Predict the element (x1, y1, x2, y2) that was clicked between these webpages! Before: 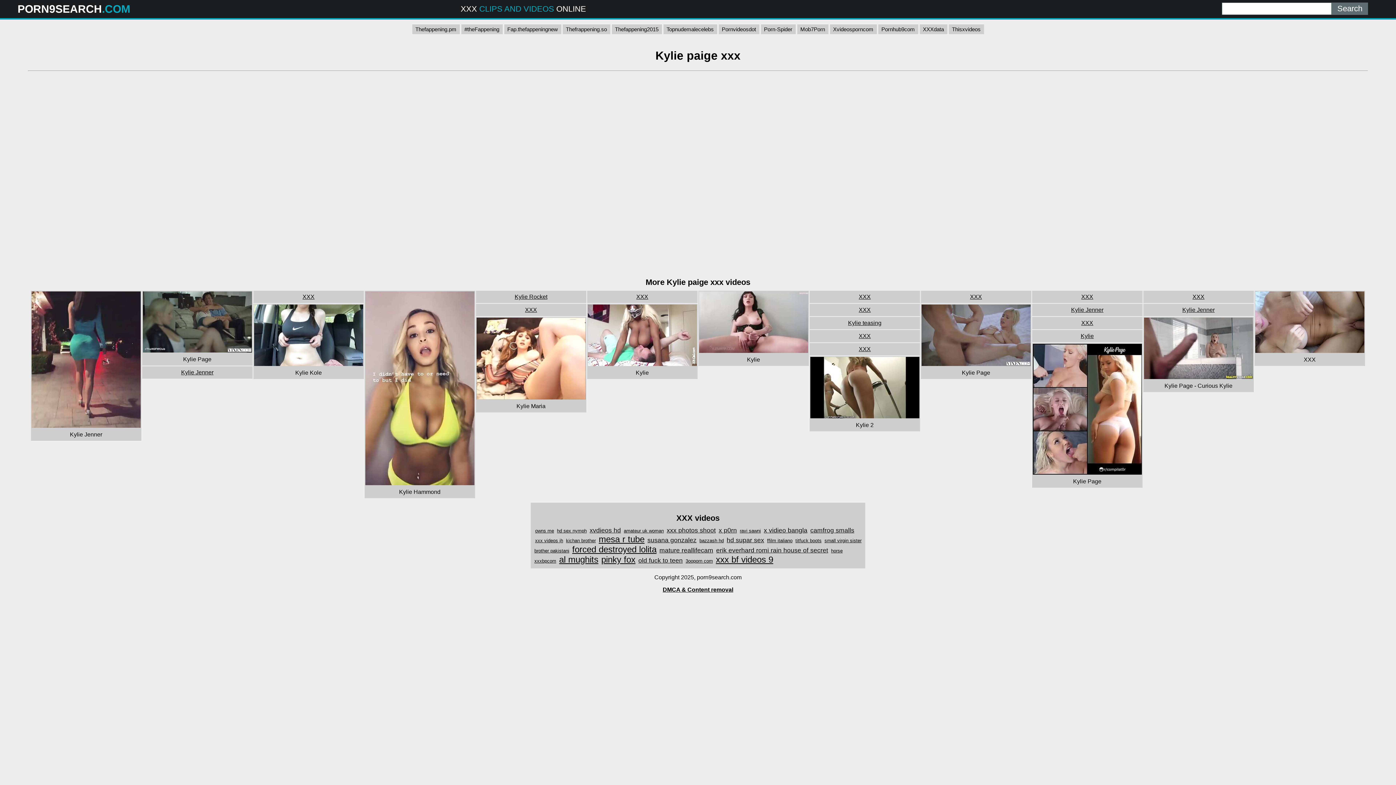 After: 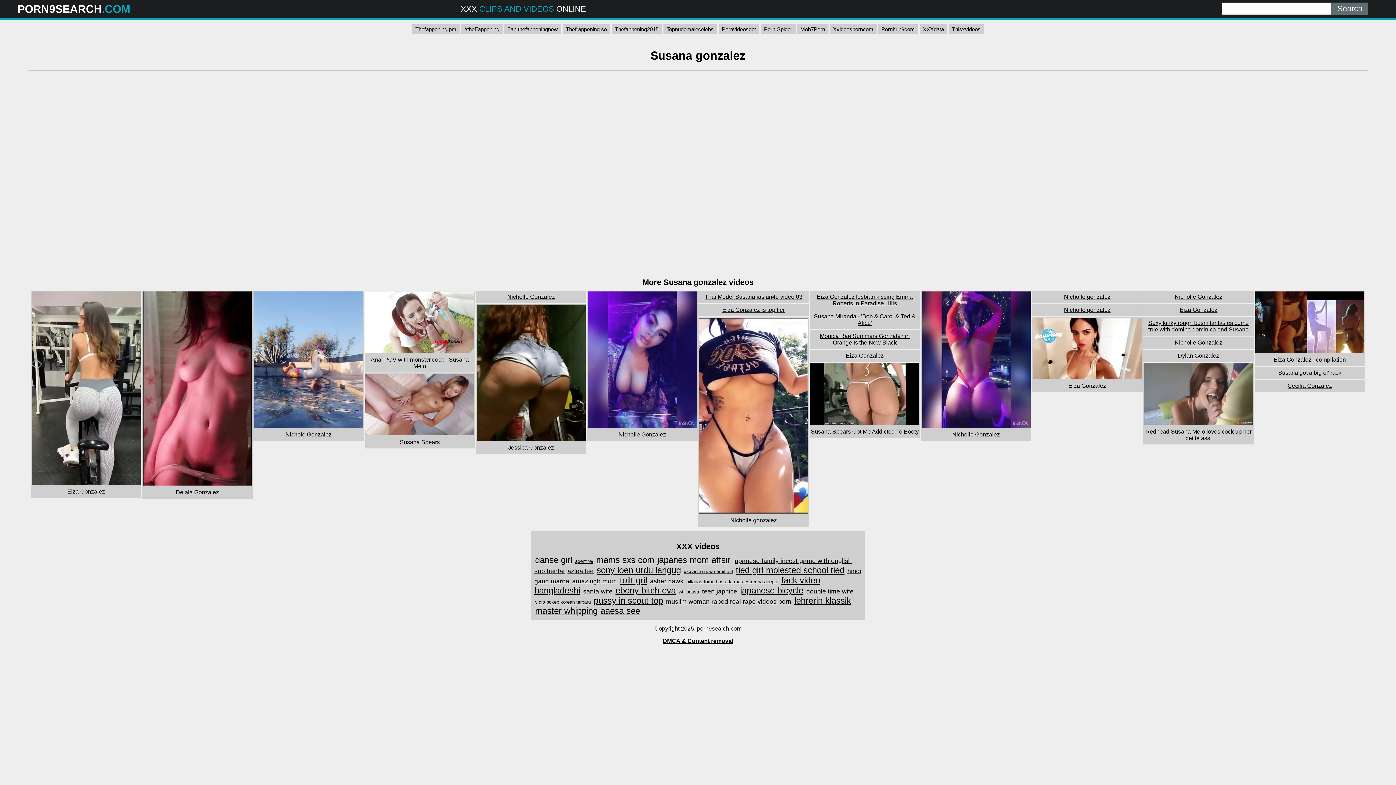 Action: label: susana gonzalez bbox: (646, 535, 697, 544)